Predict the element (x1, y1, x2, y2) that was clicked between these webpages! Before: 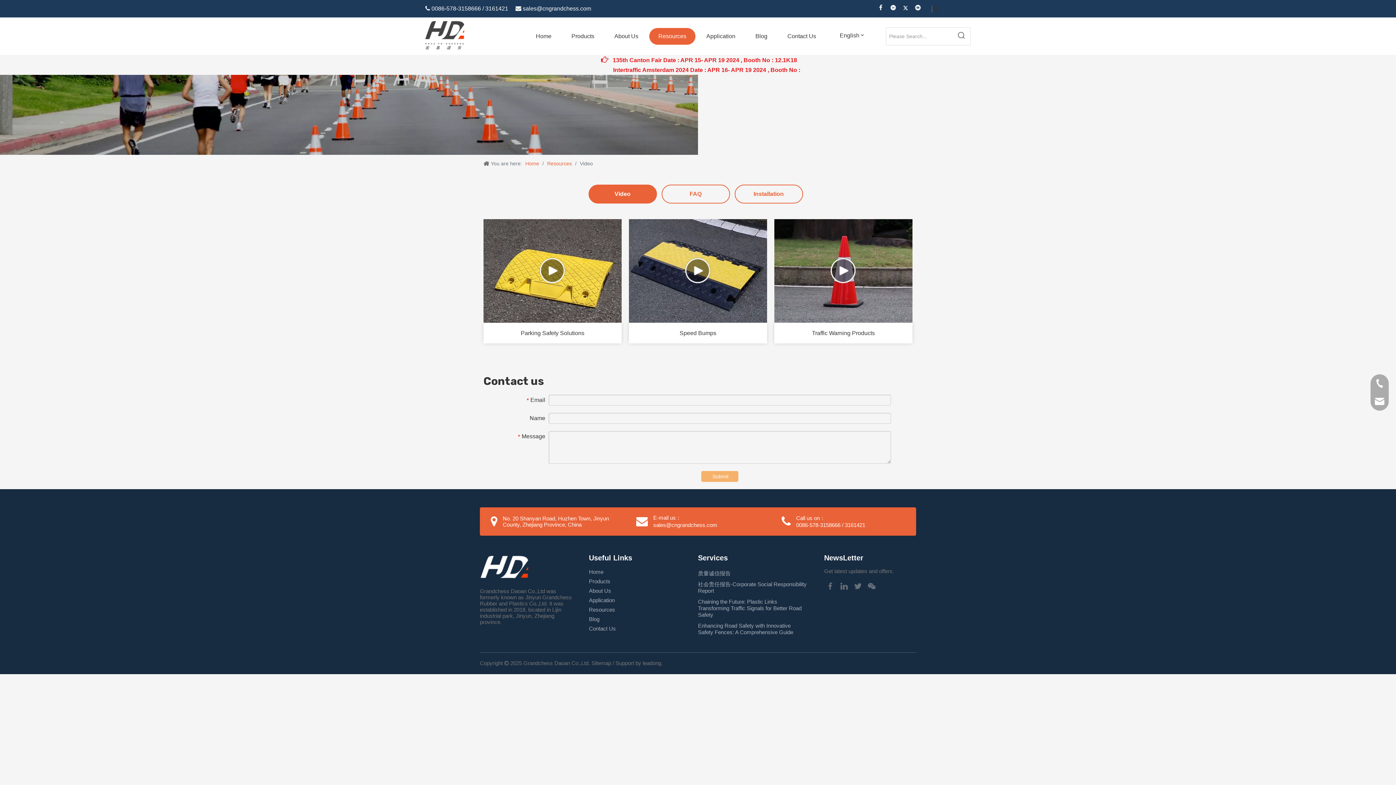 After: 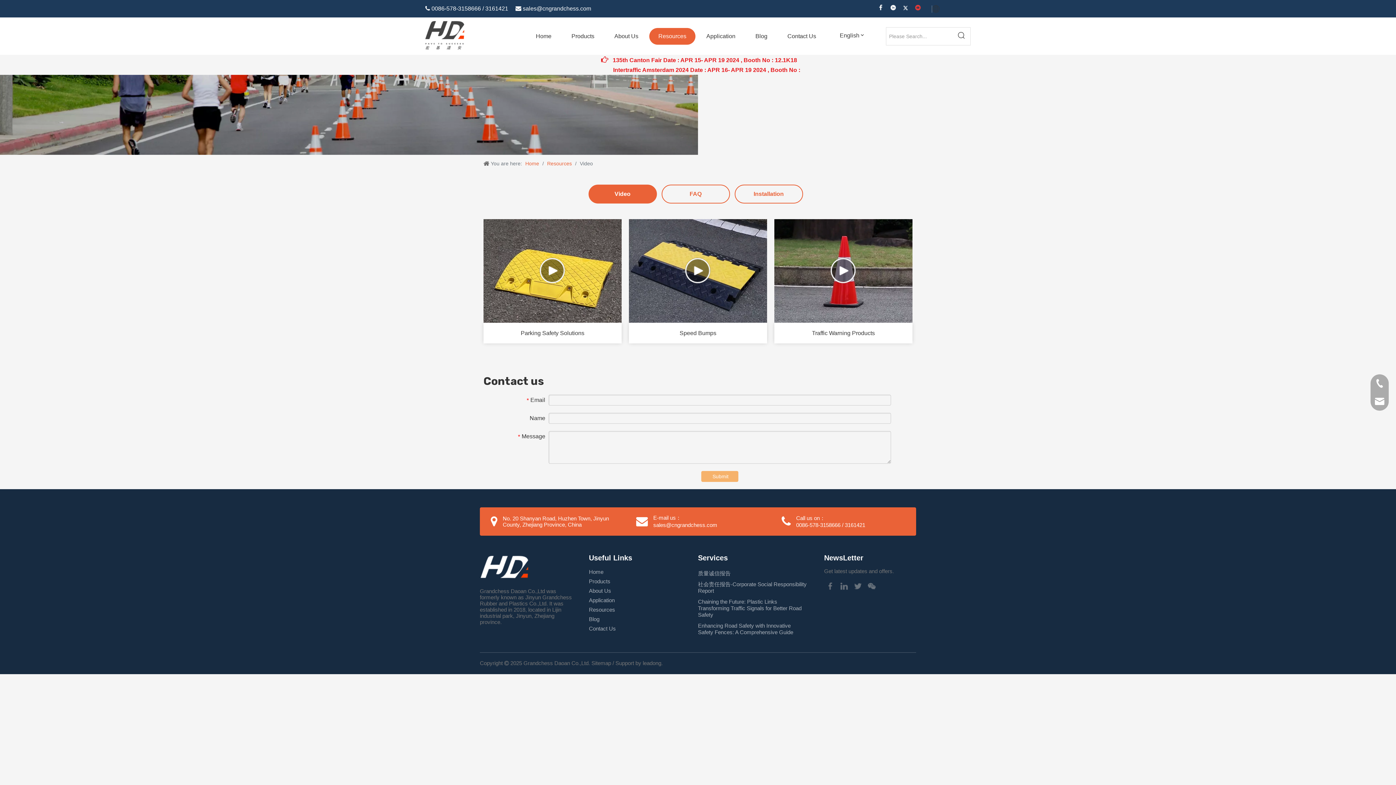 Action: bbox: (913, 4, 923, 13) label: Youtube